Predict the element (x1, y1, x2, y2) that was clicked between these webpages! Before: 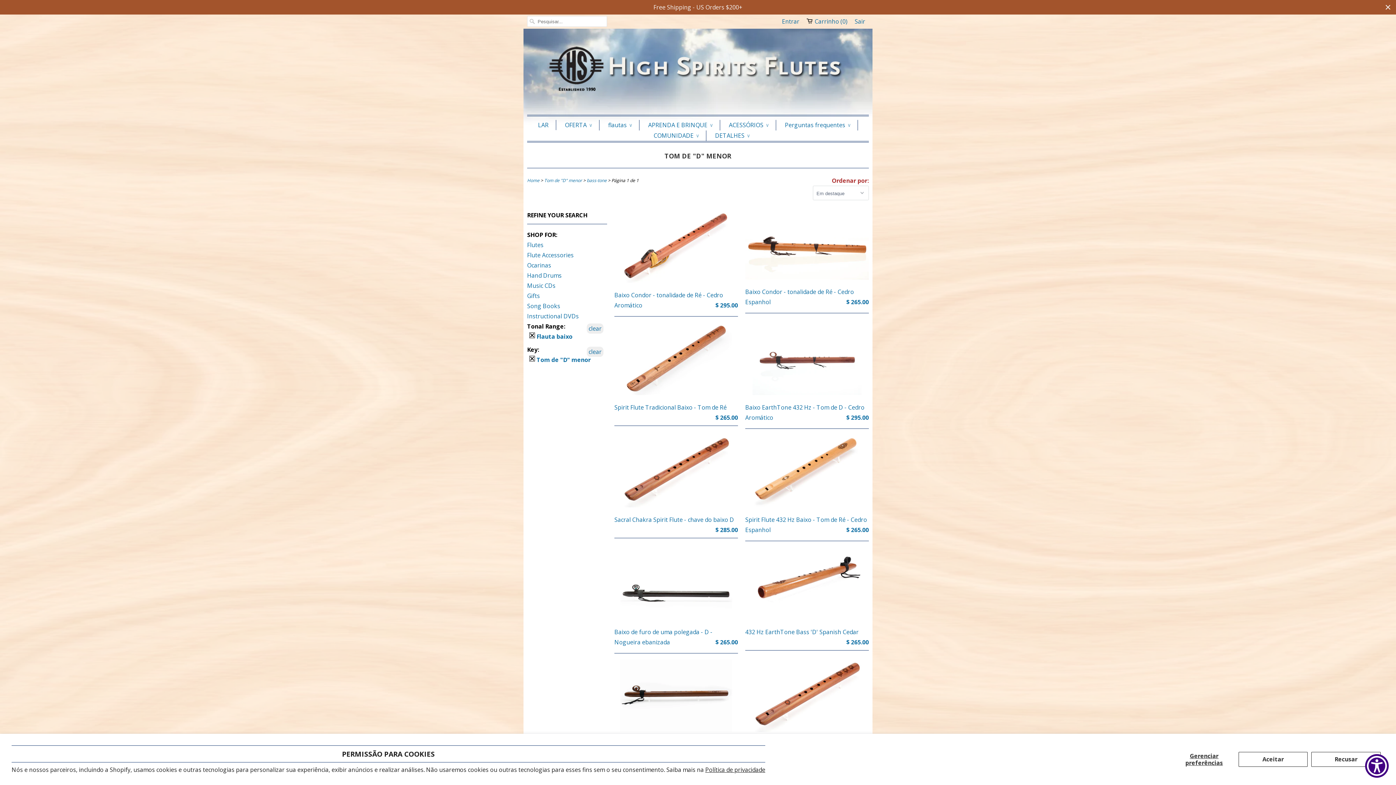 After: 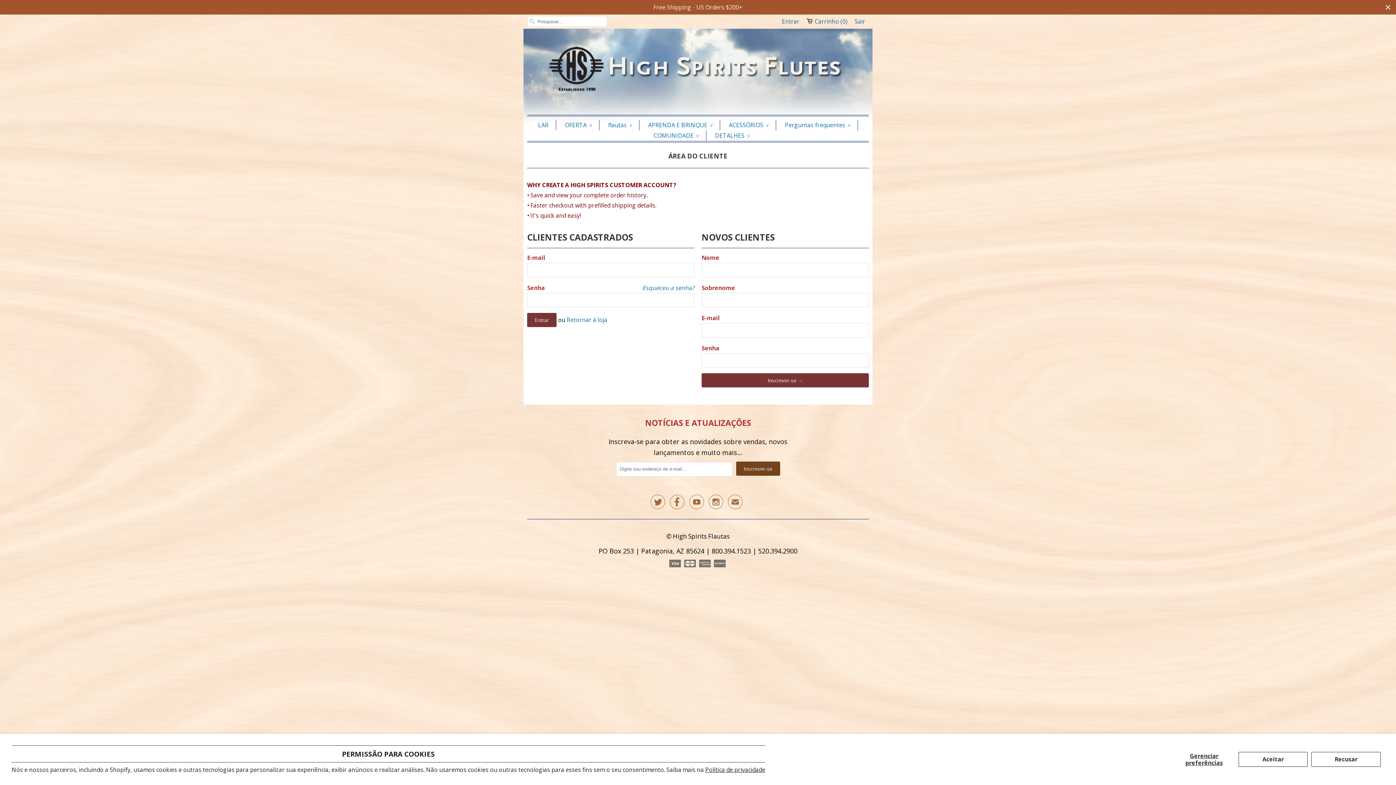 Action: bbox: (782, 16, 799, 26) label: Entrar